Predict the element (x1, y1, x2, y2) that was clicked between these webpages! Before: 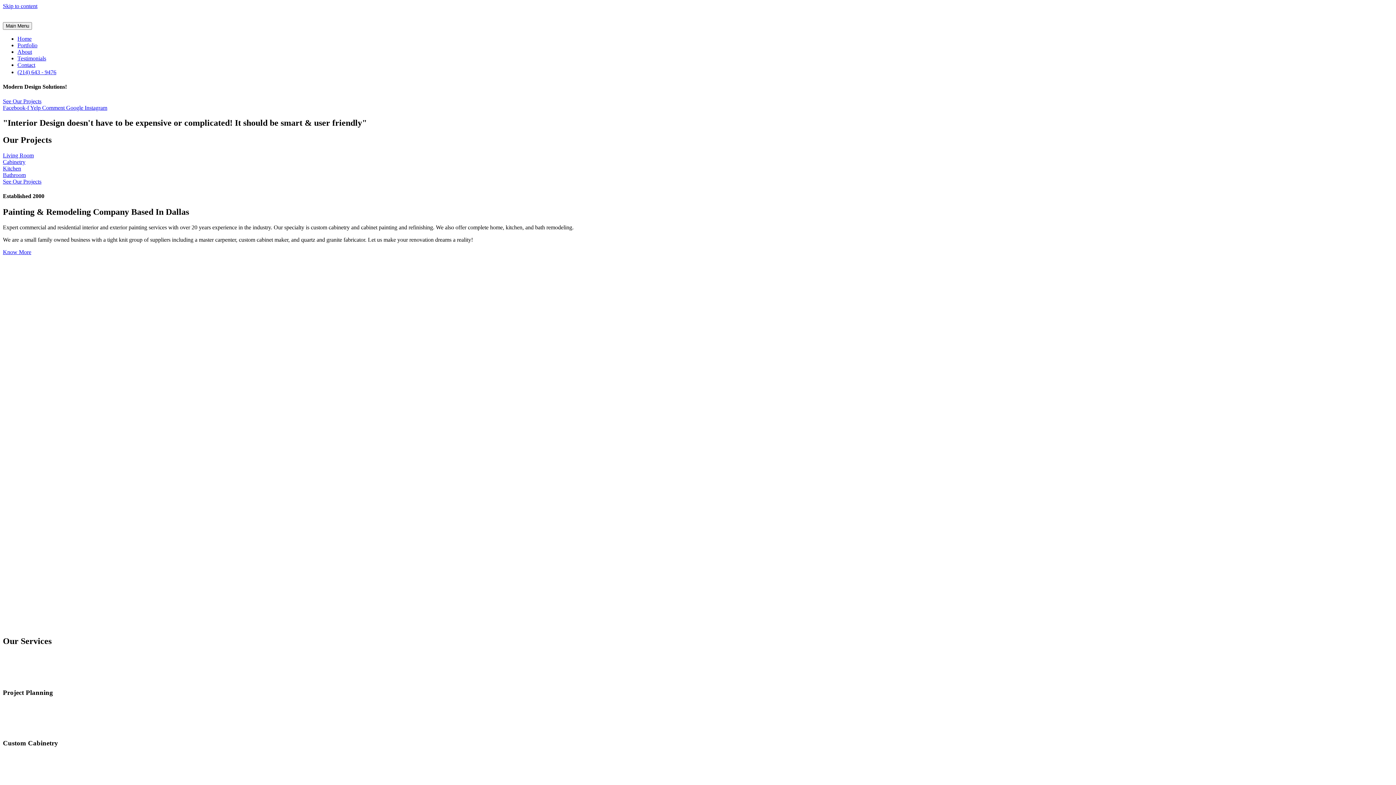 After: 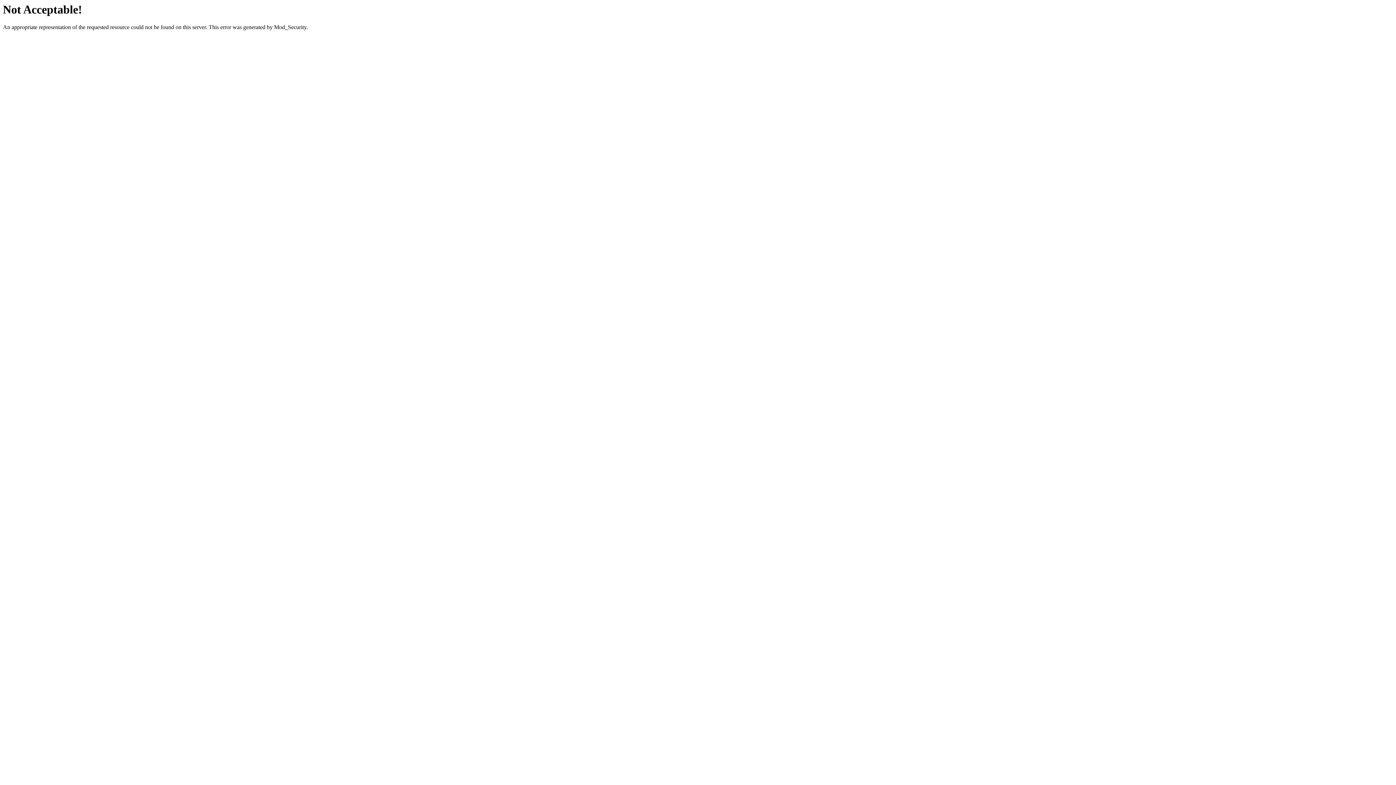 Action: label: Know More bbox: (2, 248, 31, 255)